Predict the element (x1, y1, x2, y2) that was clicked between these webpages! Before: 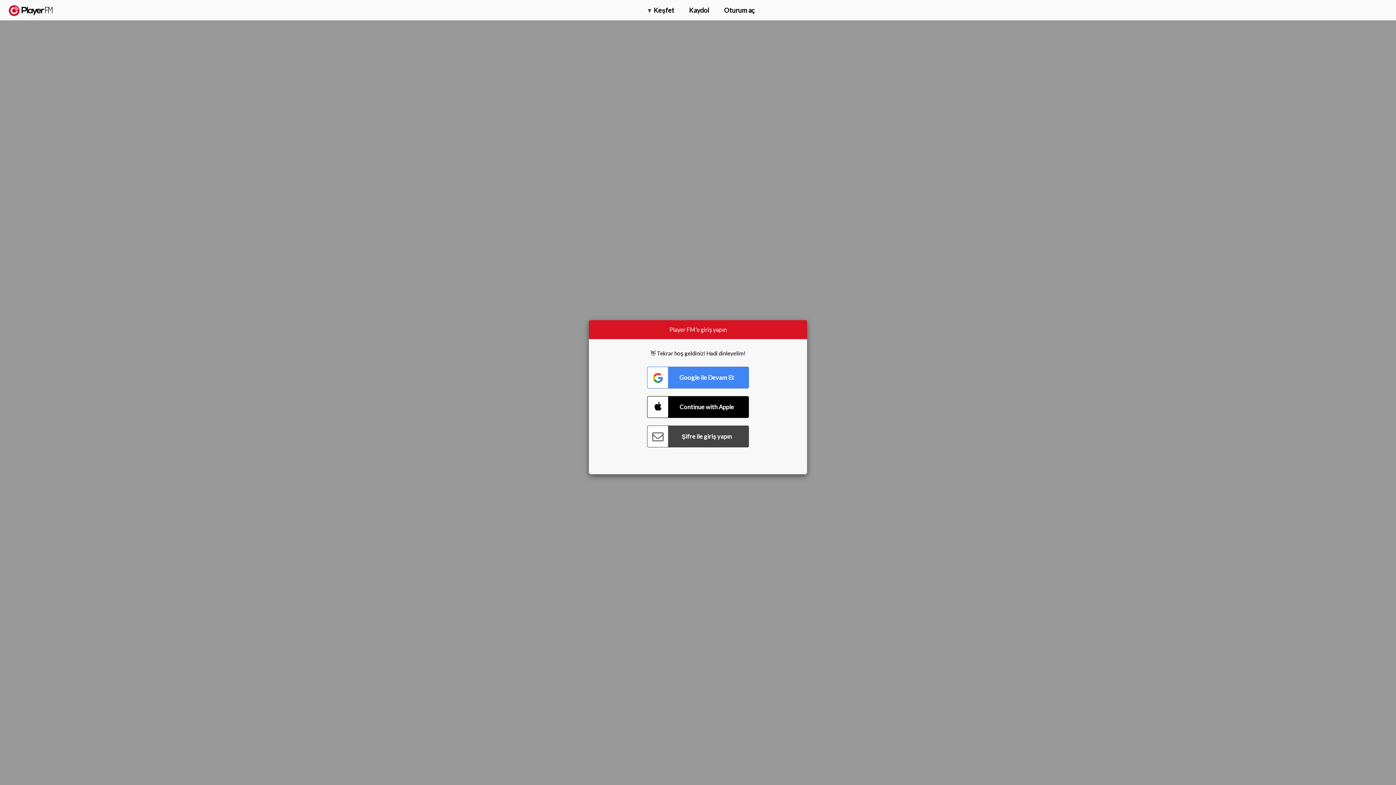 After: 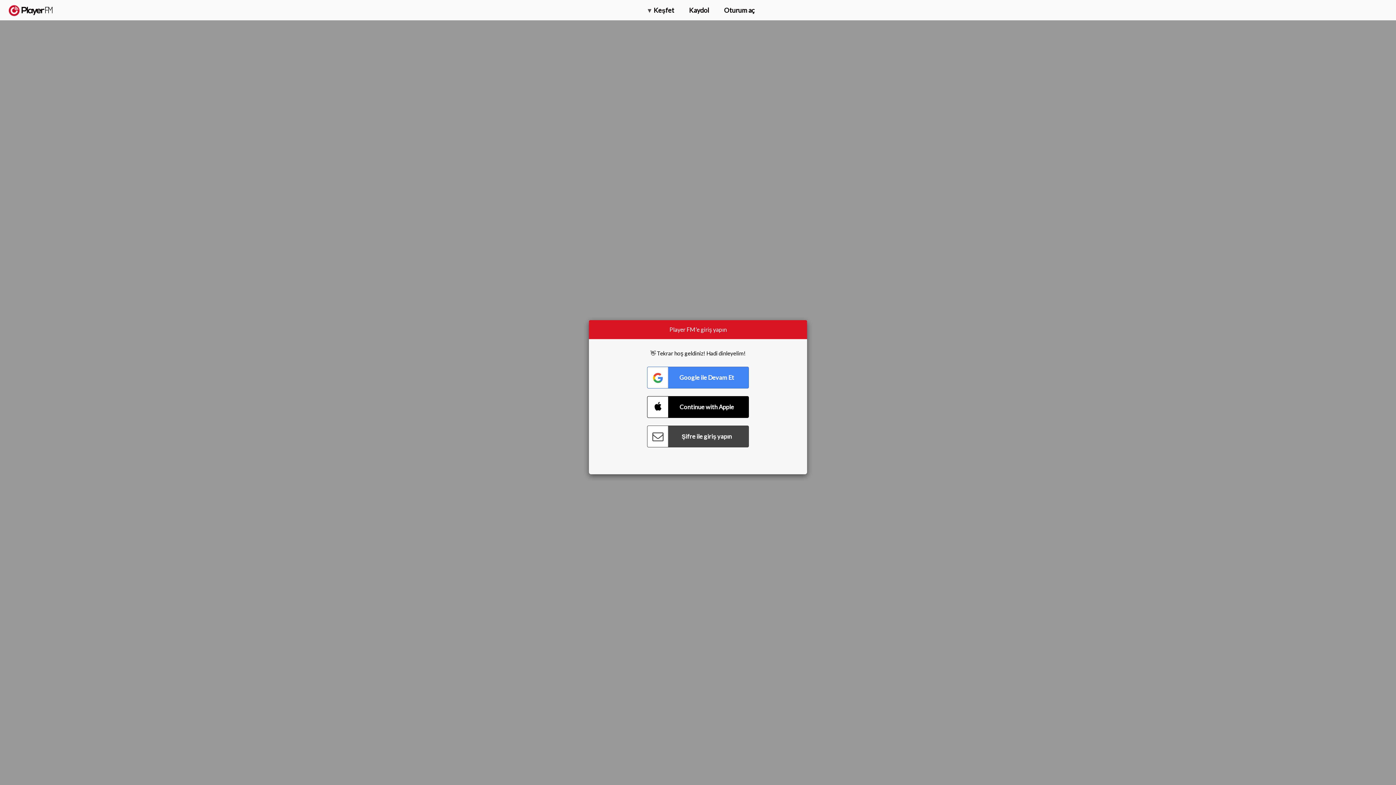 Action: label: Yükselt bbox: (1320, 2, 1349, 14)